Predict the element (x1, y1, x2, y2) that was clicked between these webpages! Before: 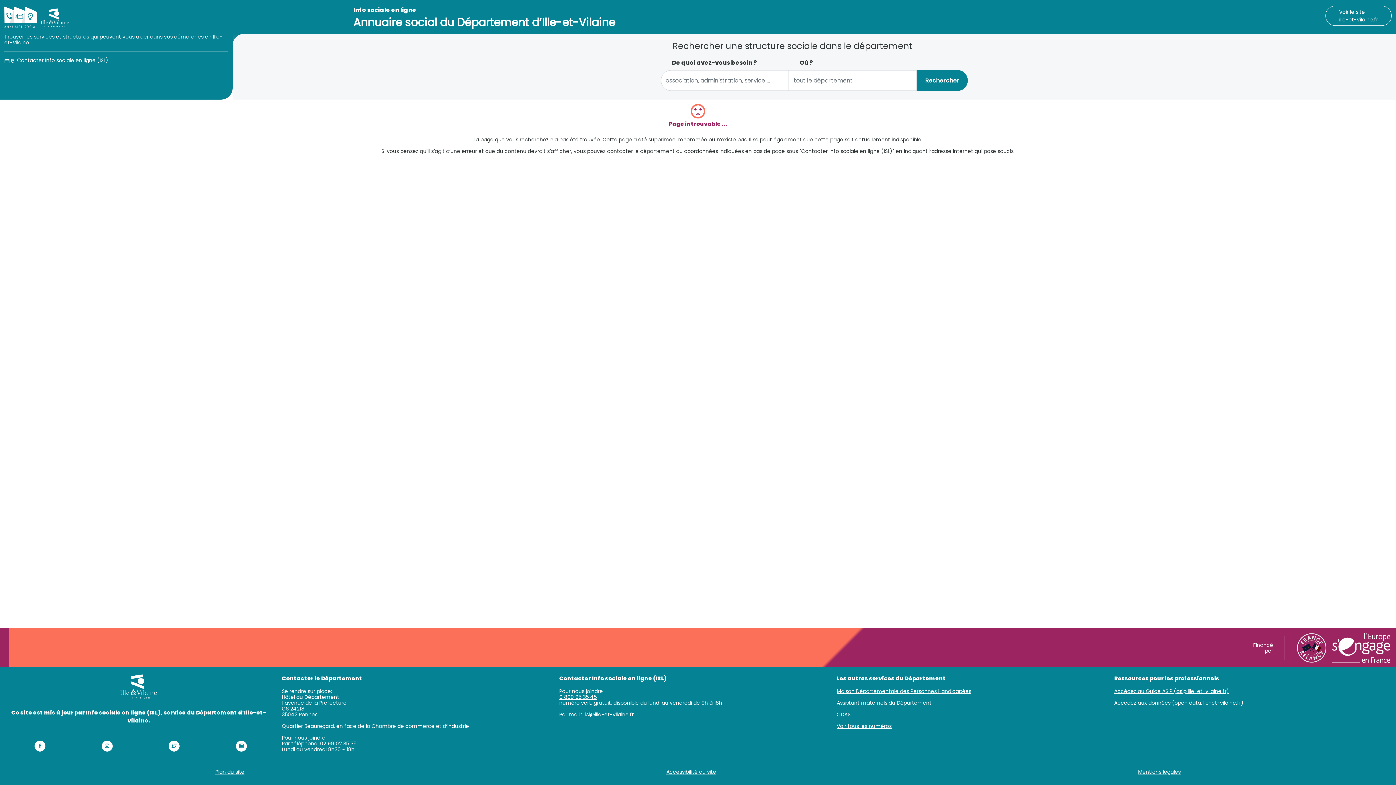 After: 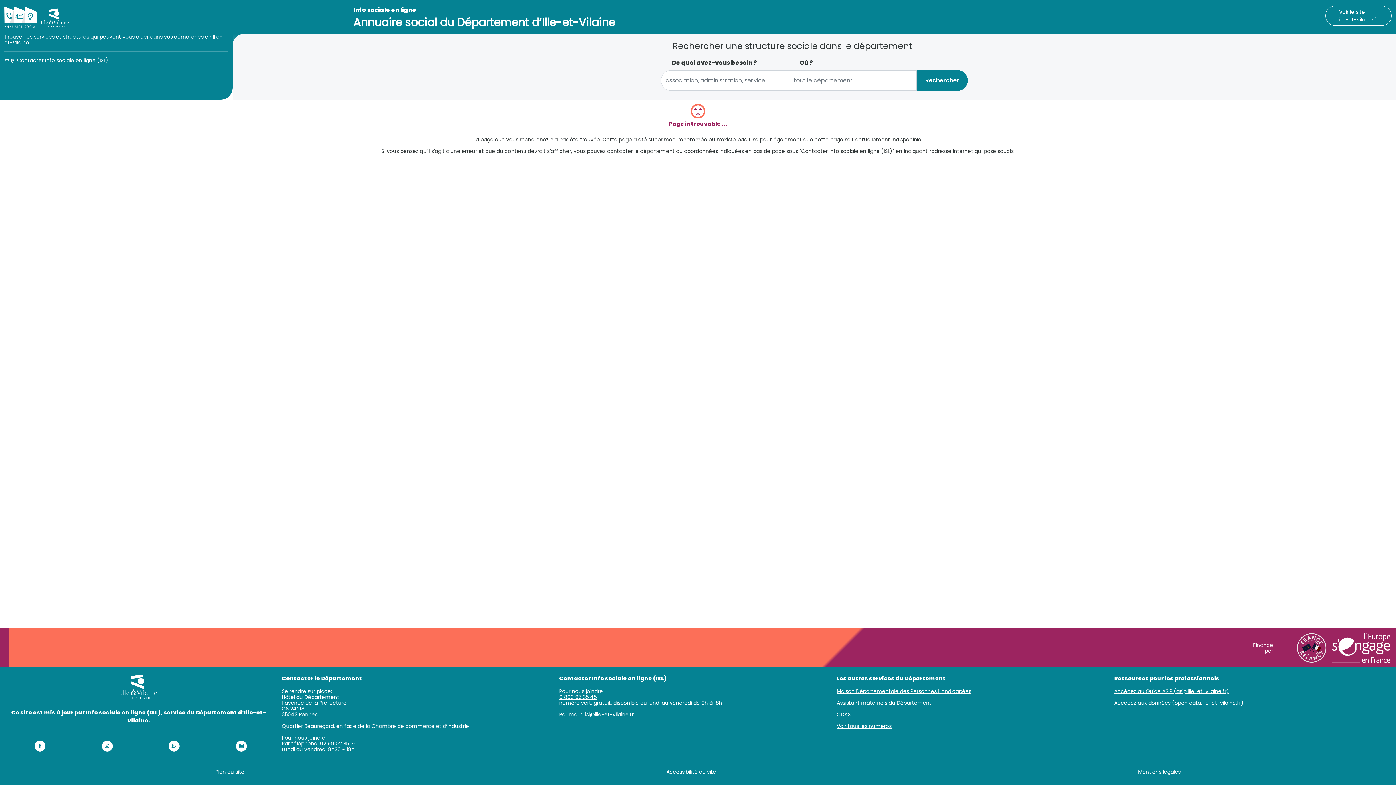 Action: bbox: (320, 740, 356, 747) label: 02 99 02 35 35